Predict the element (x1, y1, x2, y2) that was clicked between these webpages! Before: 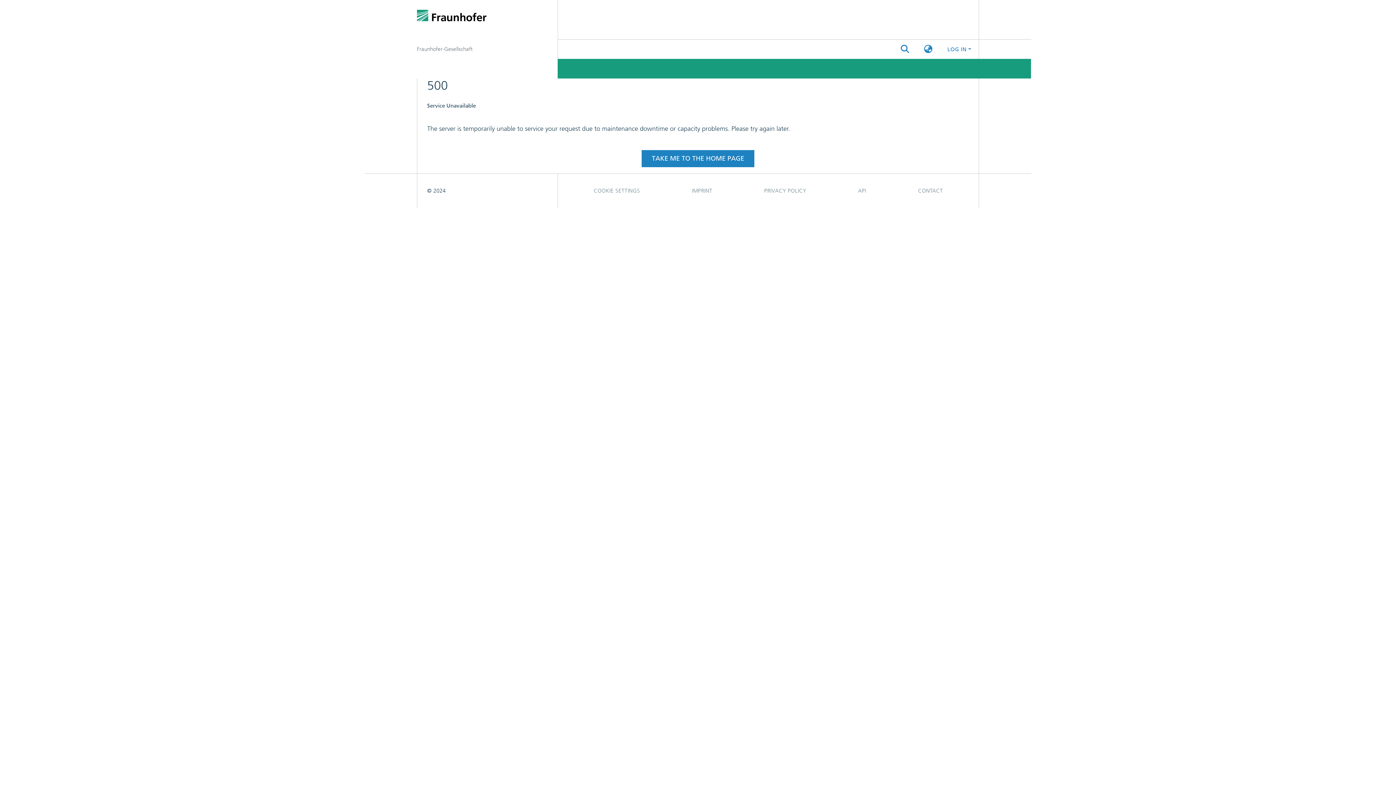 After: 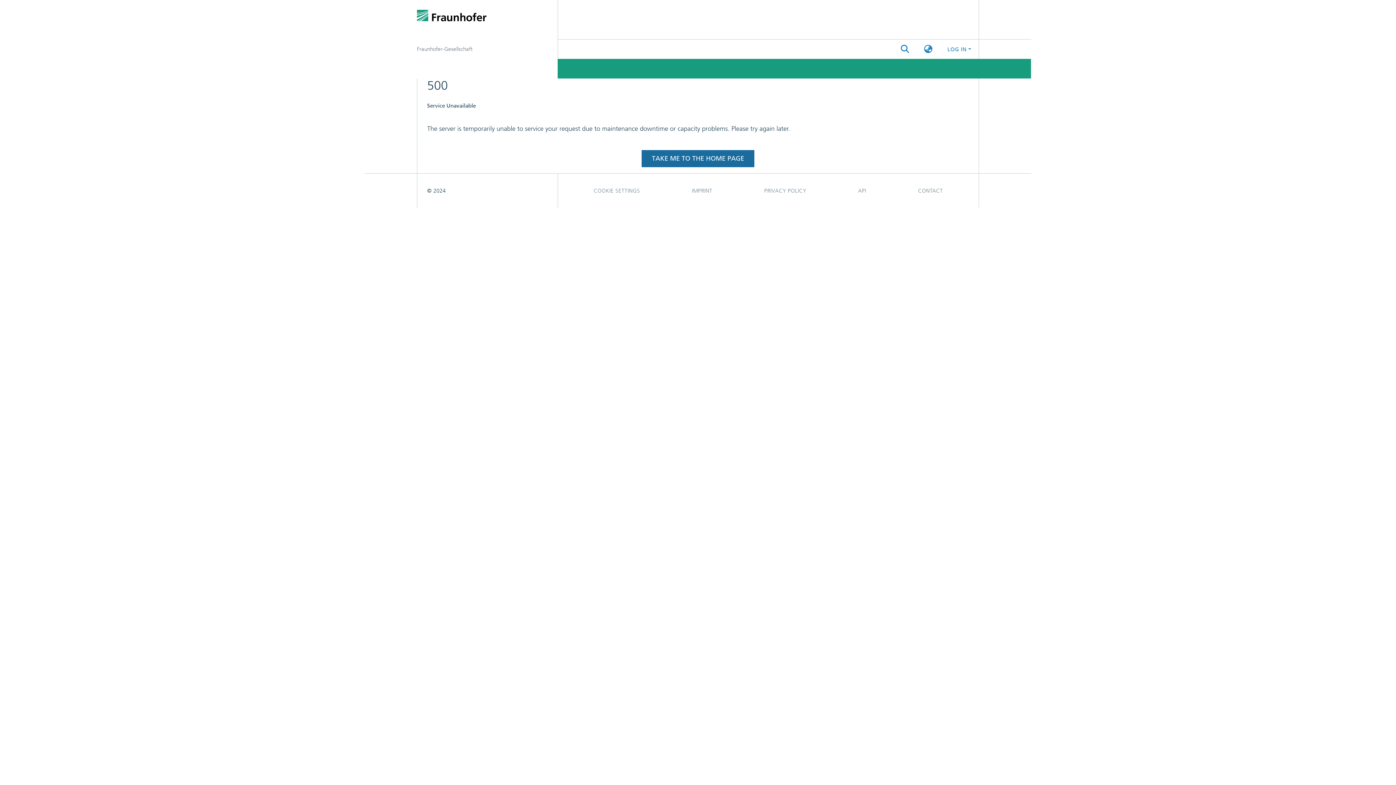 Action: bbox: (641, 150, 754, 167) label: TAKE ME TO THE HOME PAGE